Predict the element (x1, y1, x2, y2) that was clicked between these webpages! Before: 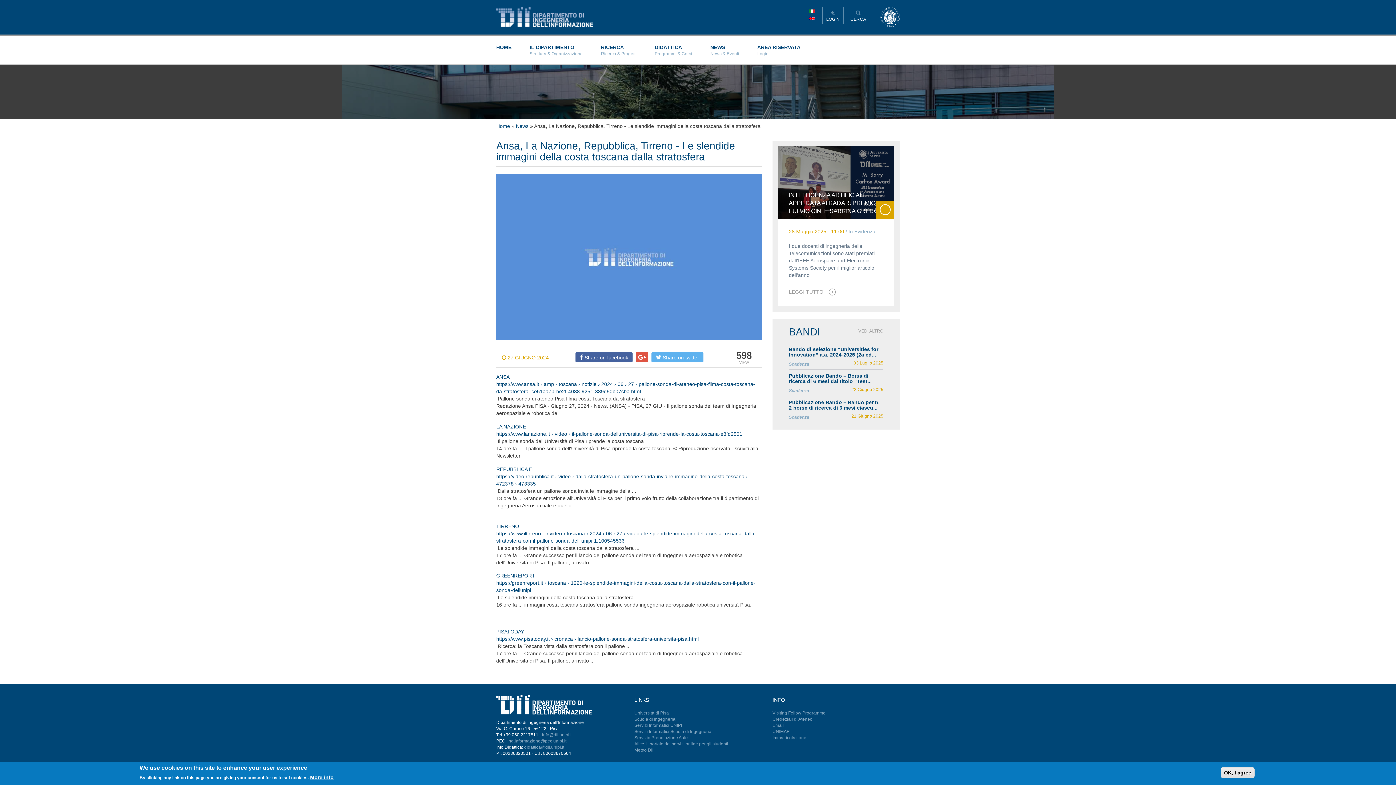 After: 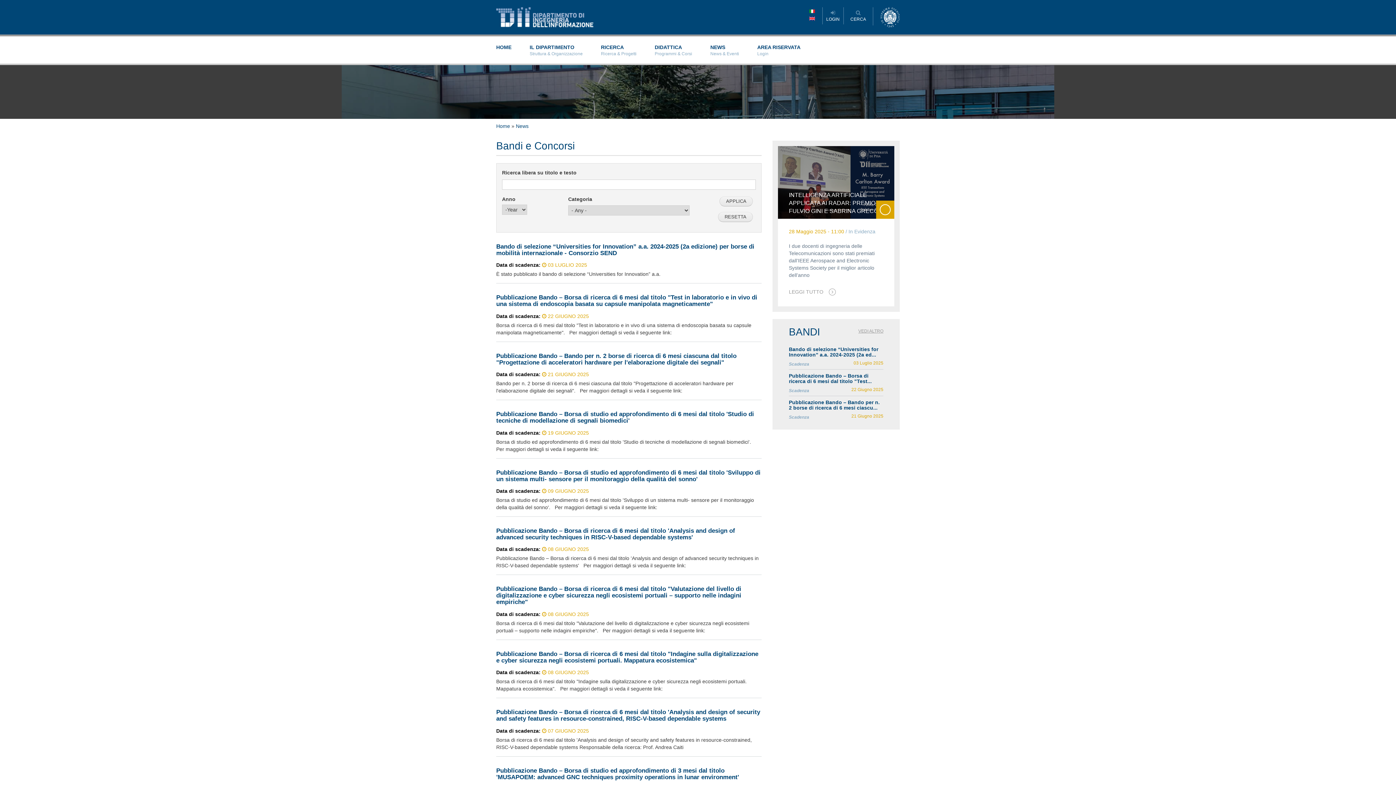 Action: bbox: (858, 328, 883, 333) label: VEDI ALTRO